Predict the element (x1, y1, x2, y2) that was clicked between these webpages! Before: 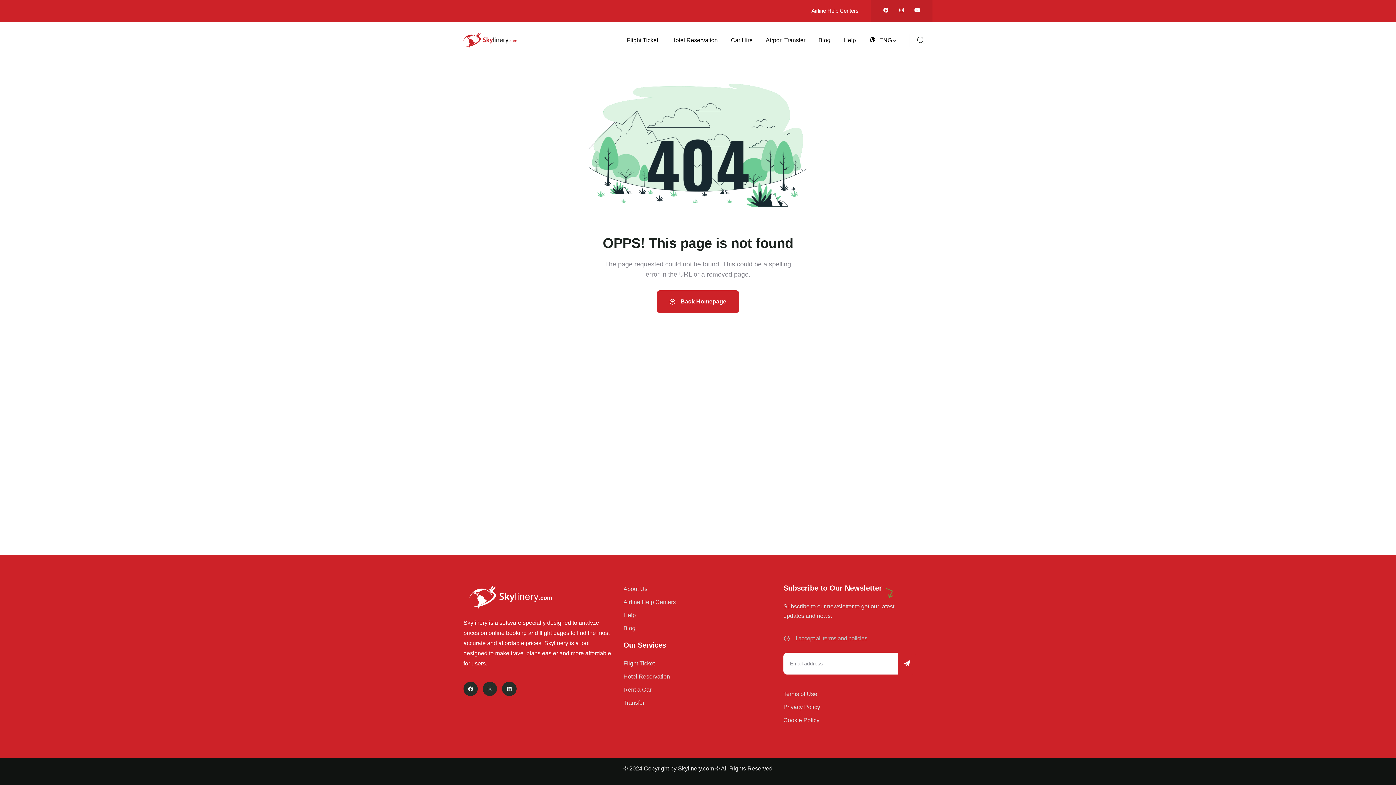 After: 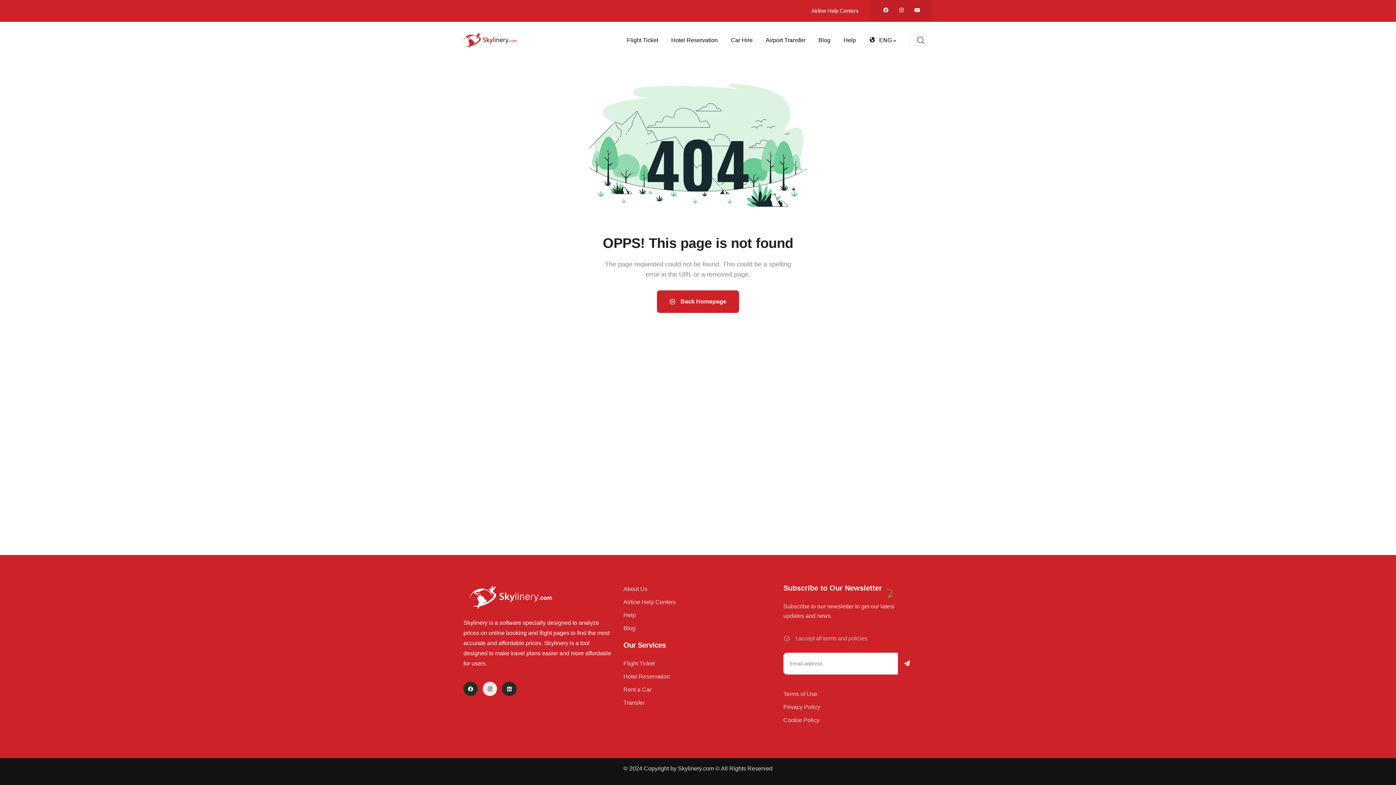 Action: bbox: (482, 682, 497, 696) label: Instagram